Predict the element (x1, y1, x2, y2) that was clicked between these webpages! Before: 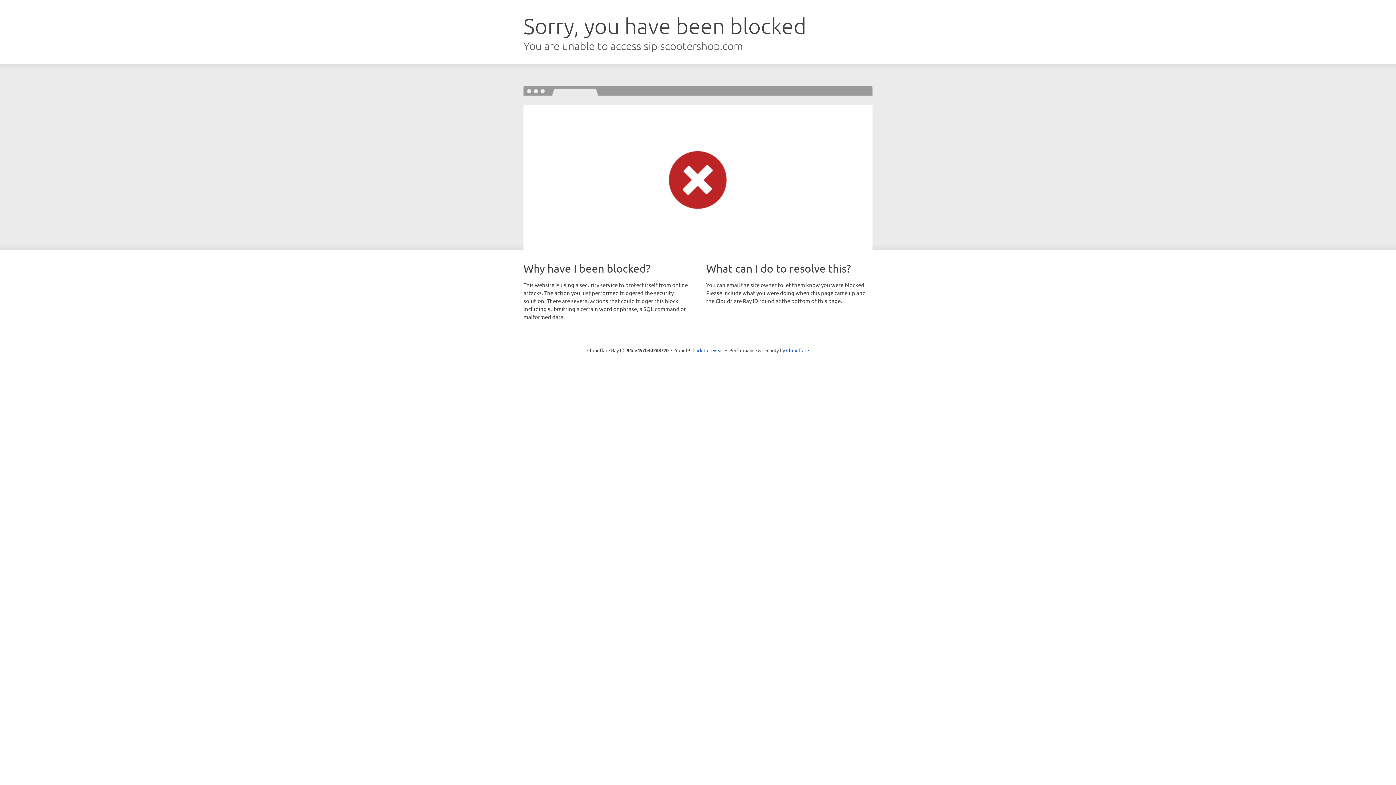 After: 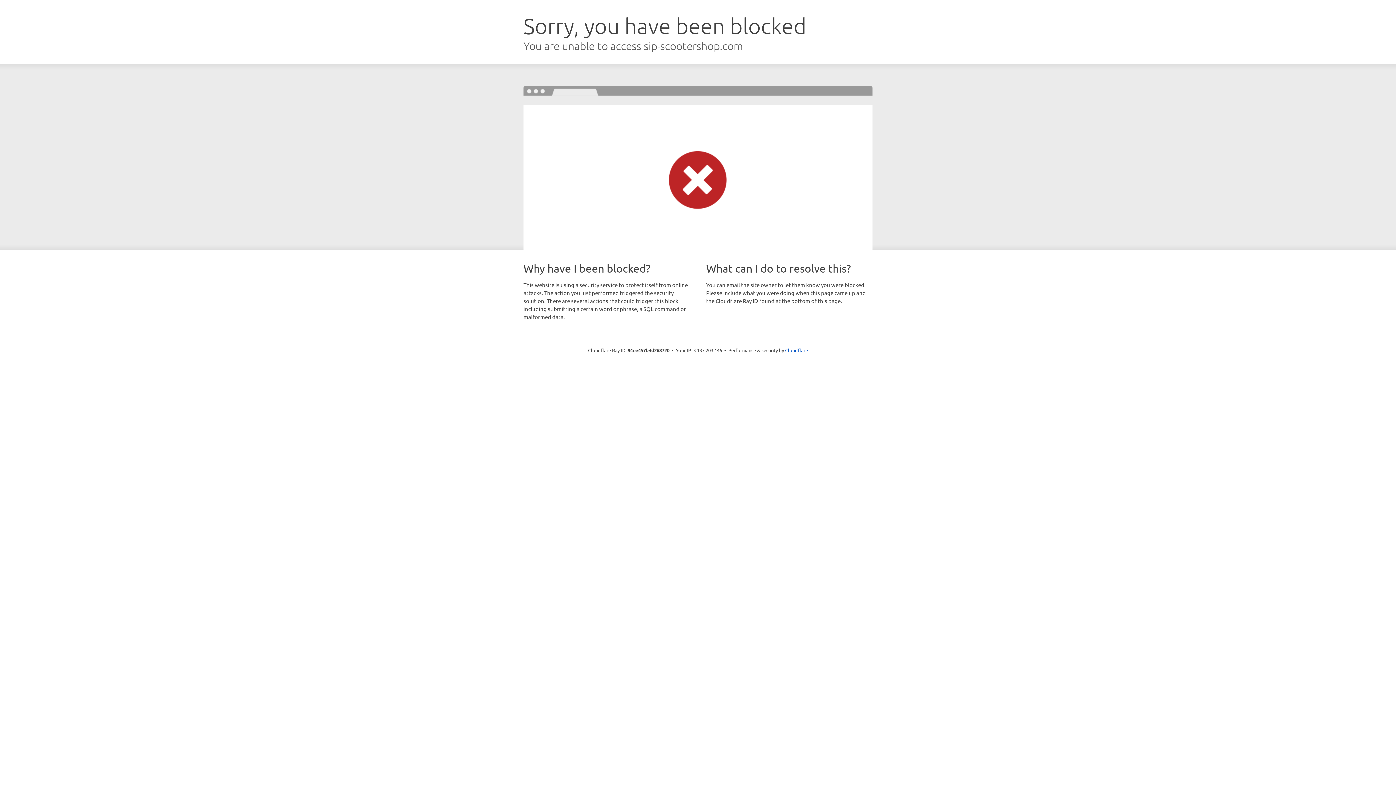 Action: bbox: (692, 346, 723, 353) label: Click to reveal